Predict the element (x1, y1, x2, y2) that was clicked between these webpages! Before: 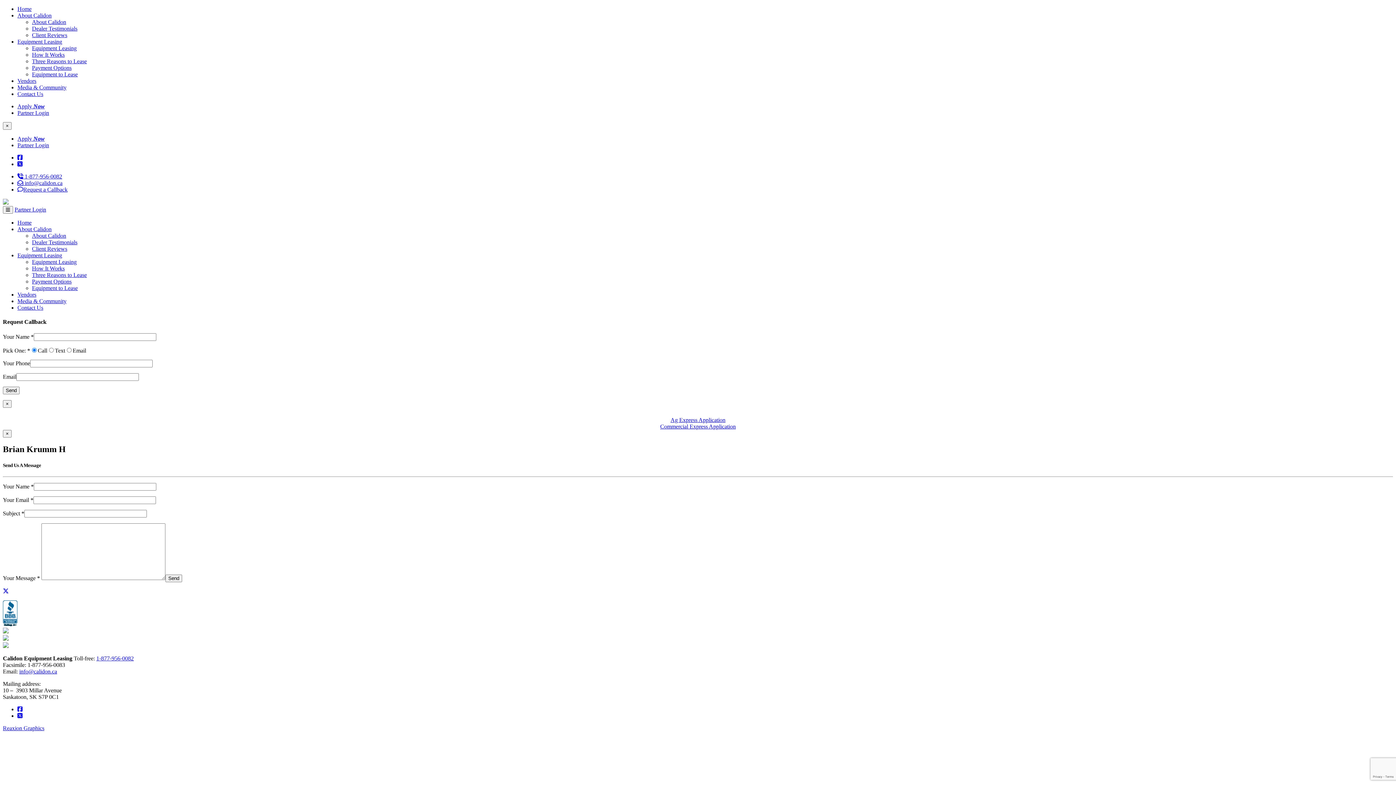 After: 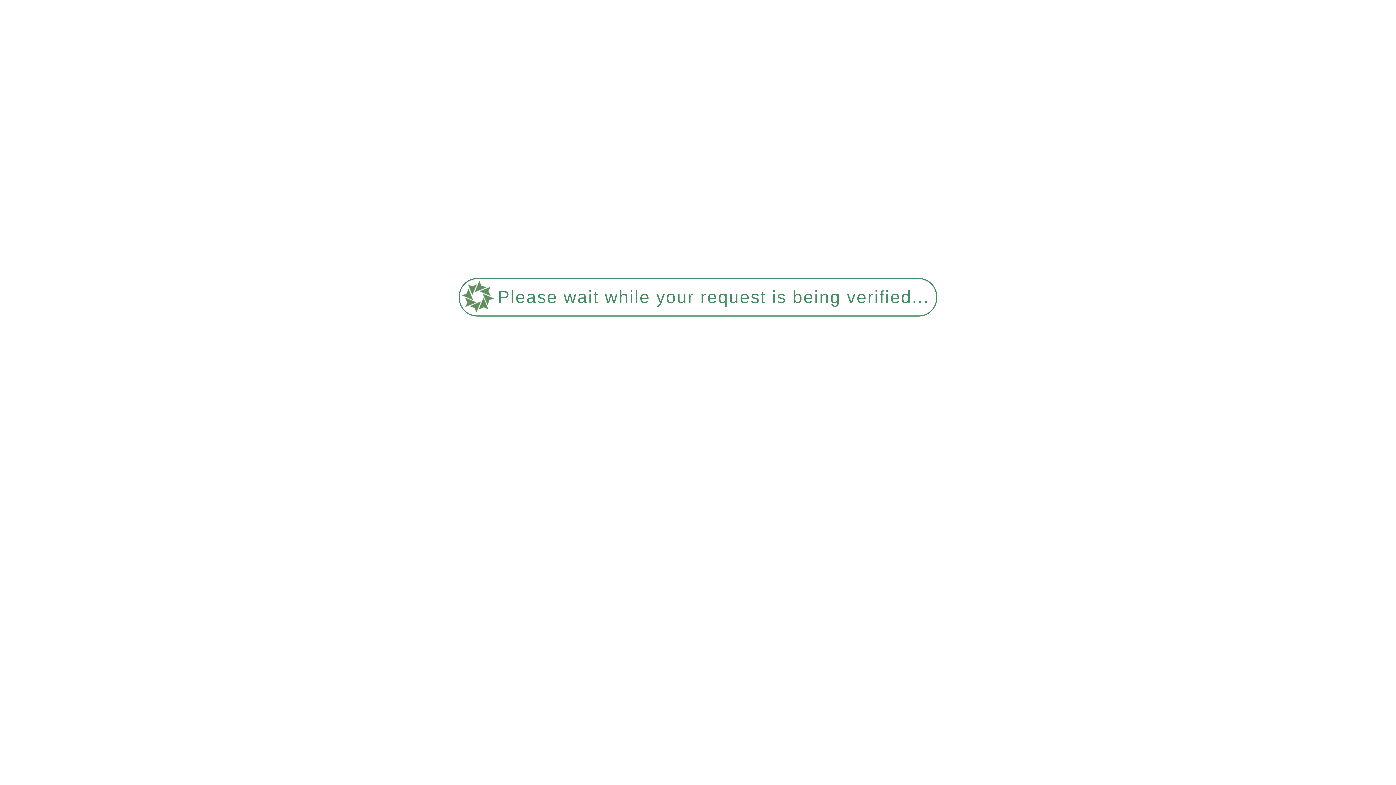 Action: label: Commercial Express Application bbox: (660, 423, 736, 429)